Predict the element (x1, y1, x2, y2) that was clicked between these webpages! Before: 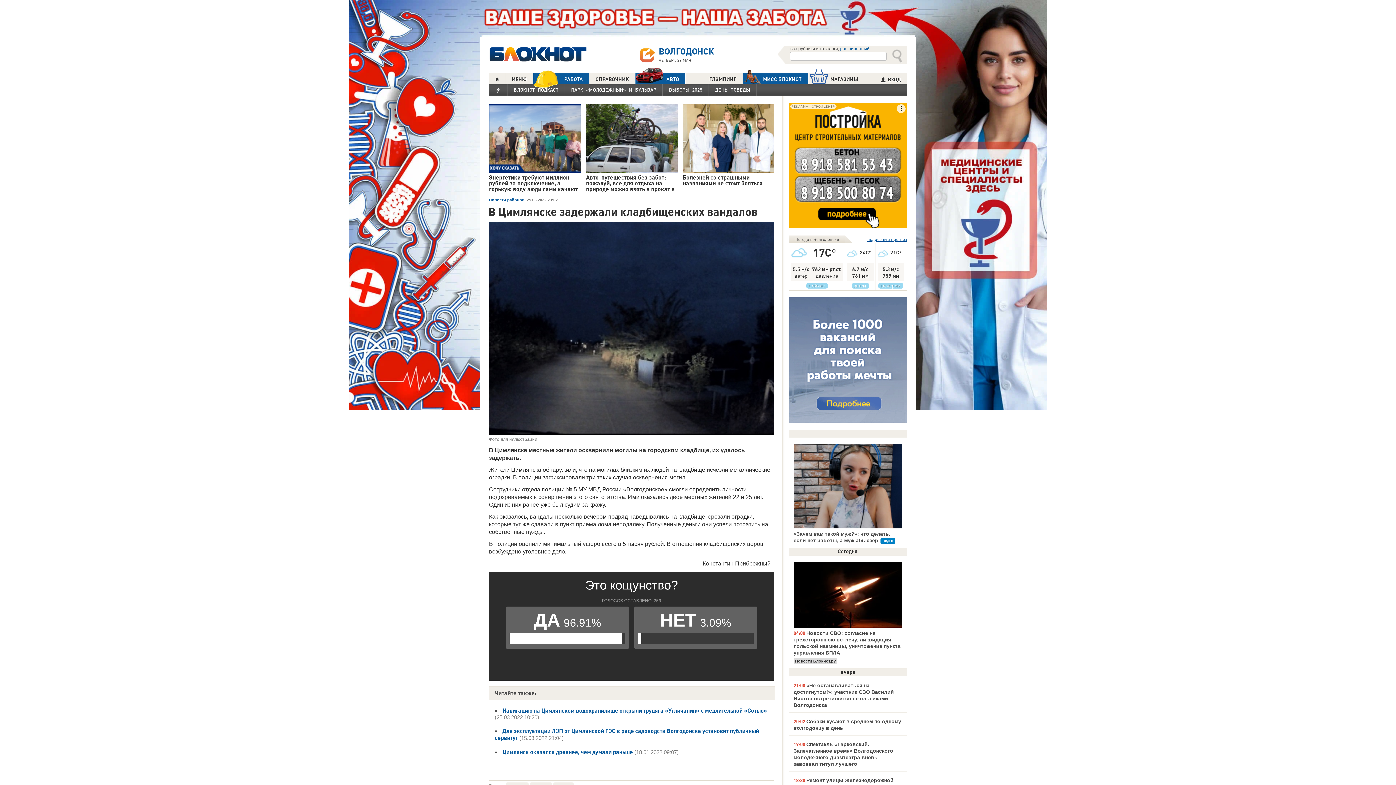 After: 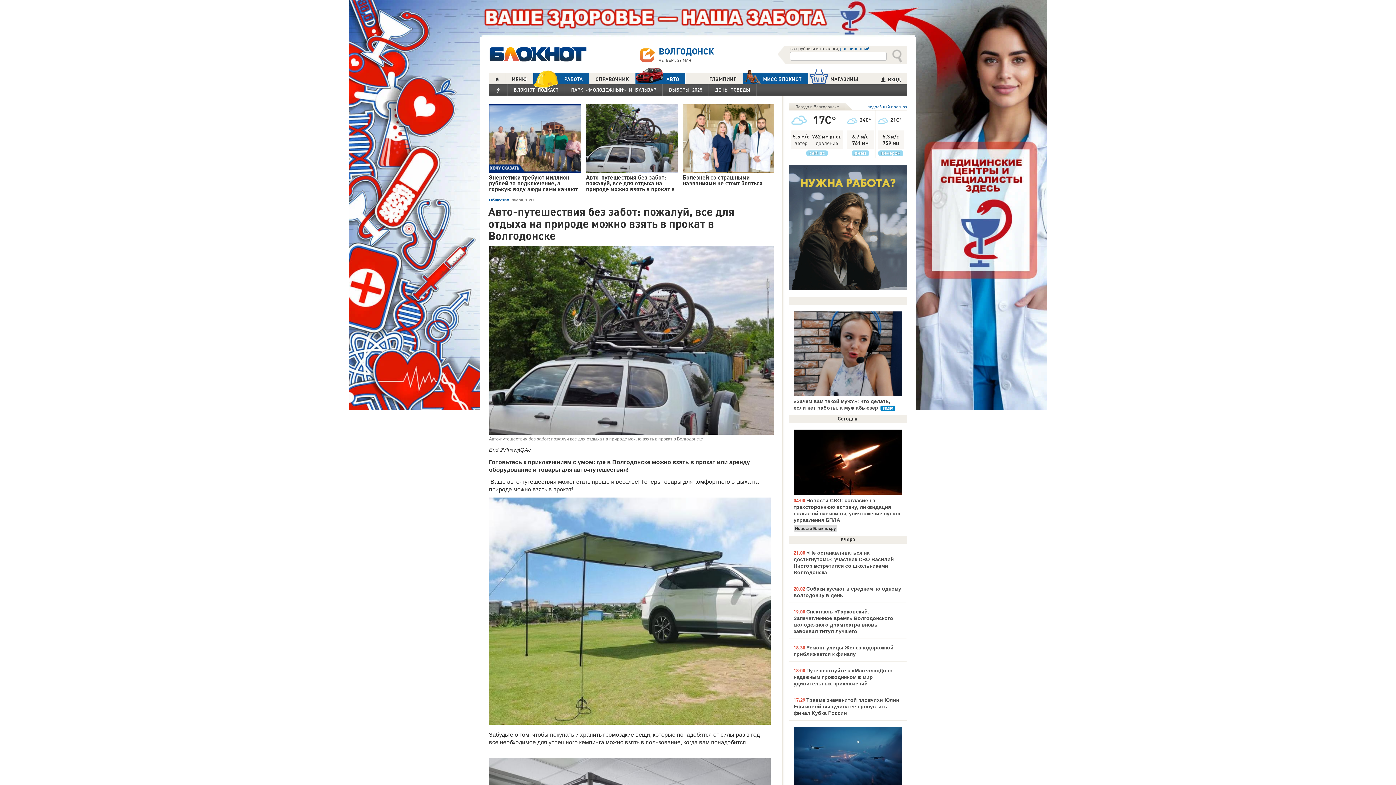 Action: label: Авто-путешествия без забот: пожалуй, все для отдыха на природе можно взять в прокат в Во... bbox: (586, 104, 677, 193)